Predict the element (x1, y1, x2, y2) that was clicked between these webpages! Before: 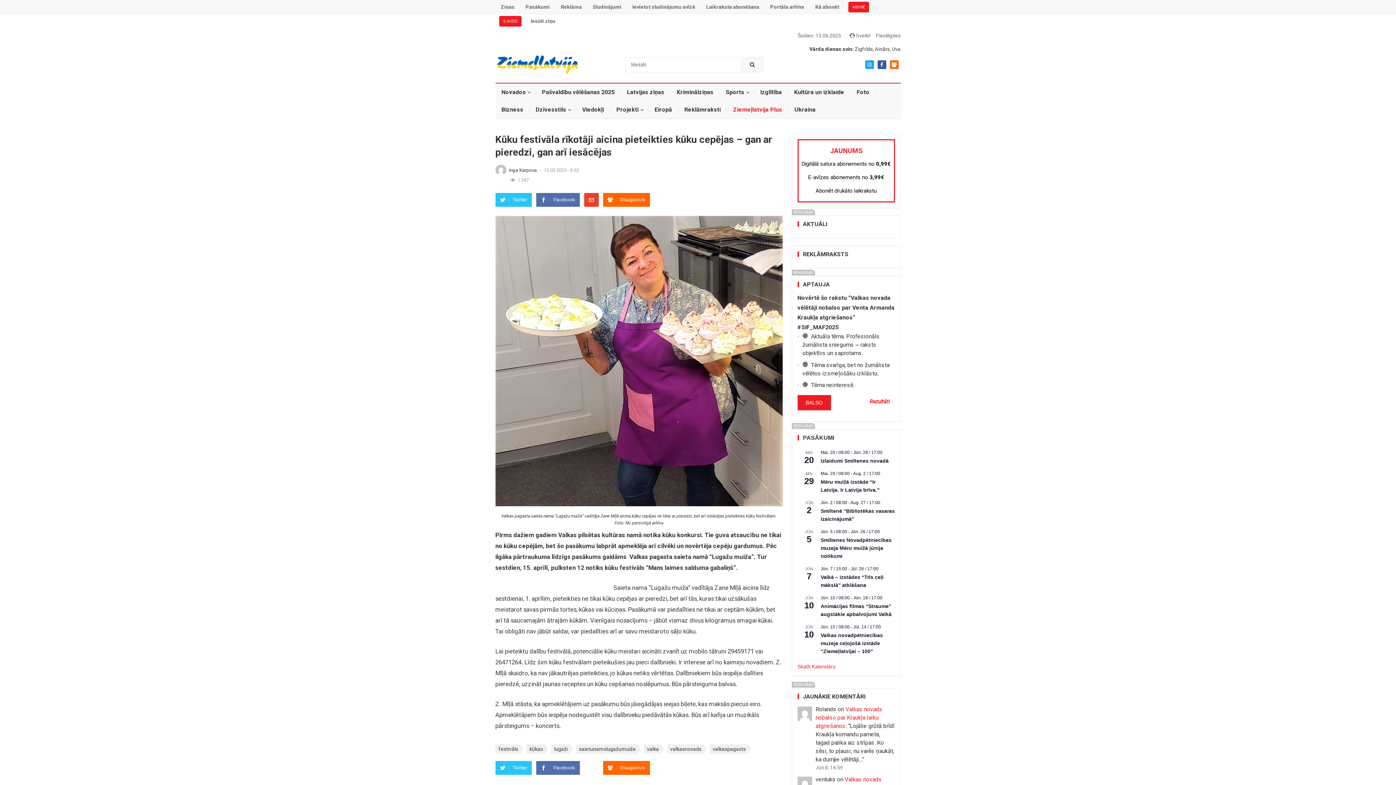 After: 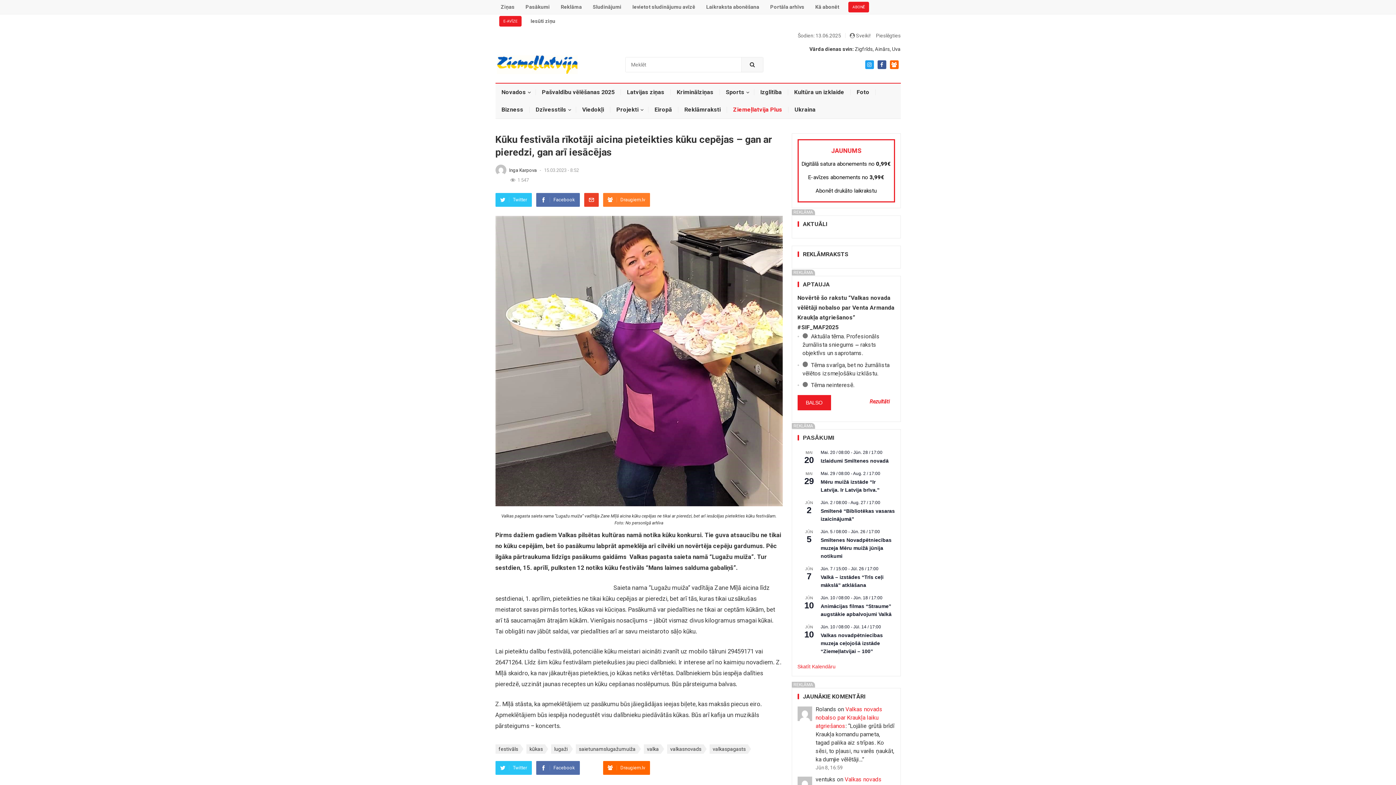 Action: bbox: (603, 193, 650, 206) label: Draugiem.lv